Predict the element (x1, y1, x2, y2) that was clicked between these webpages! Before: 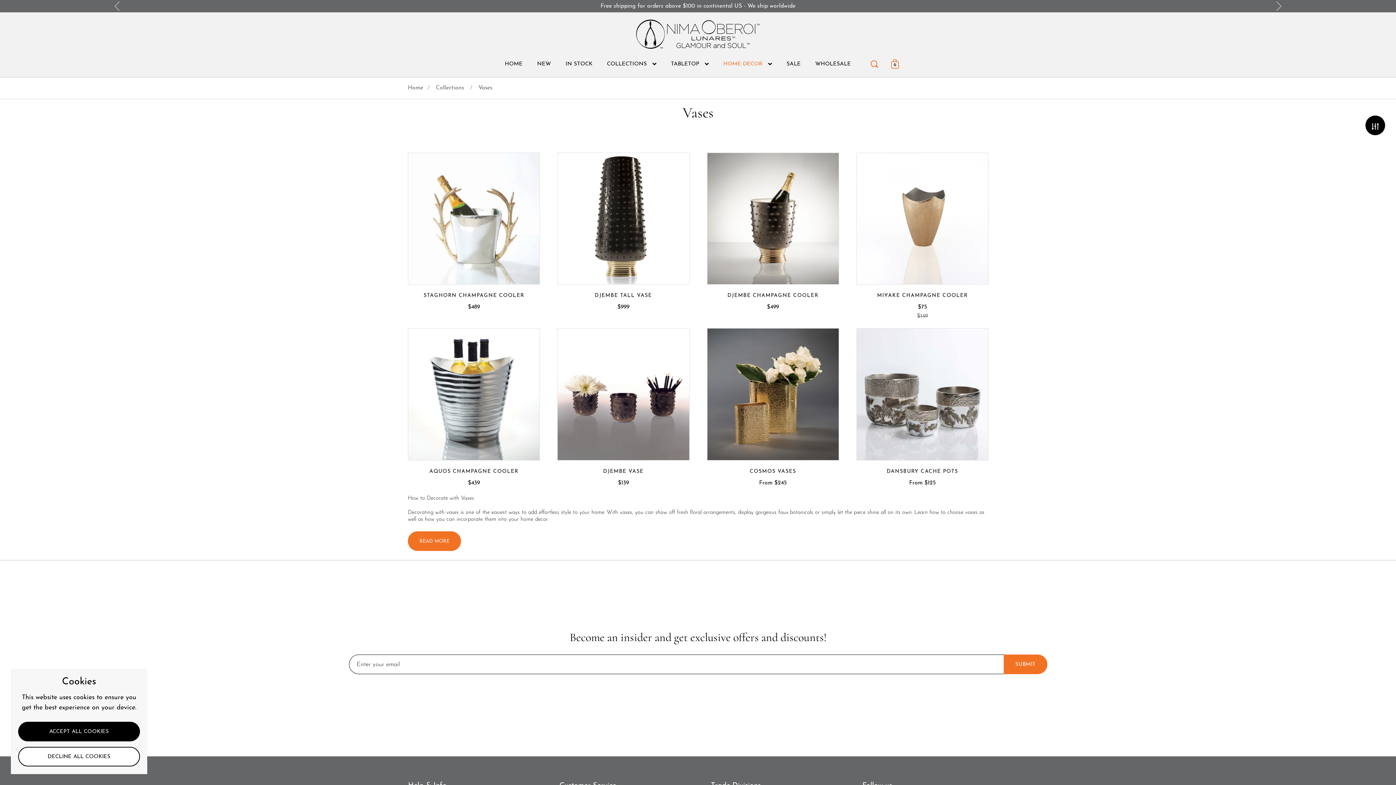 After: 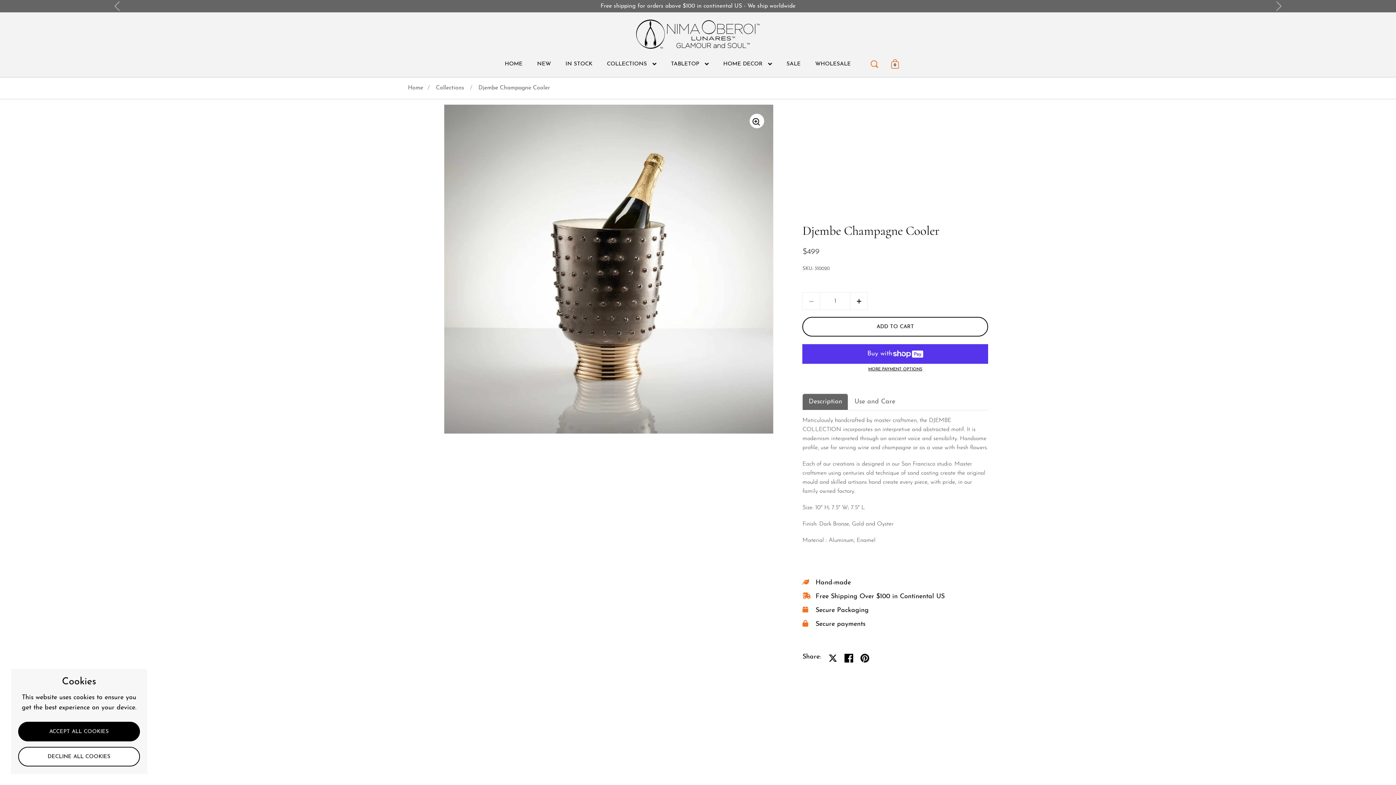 Action: bbox: (707, 152, 839, 284)